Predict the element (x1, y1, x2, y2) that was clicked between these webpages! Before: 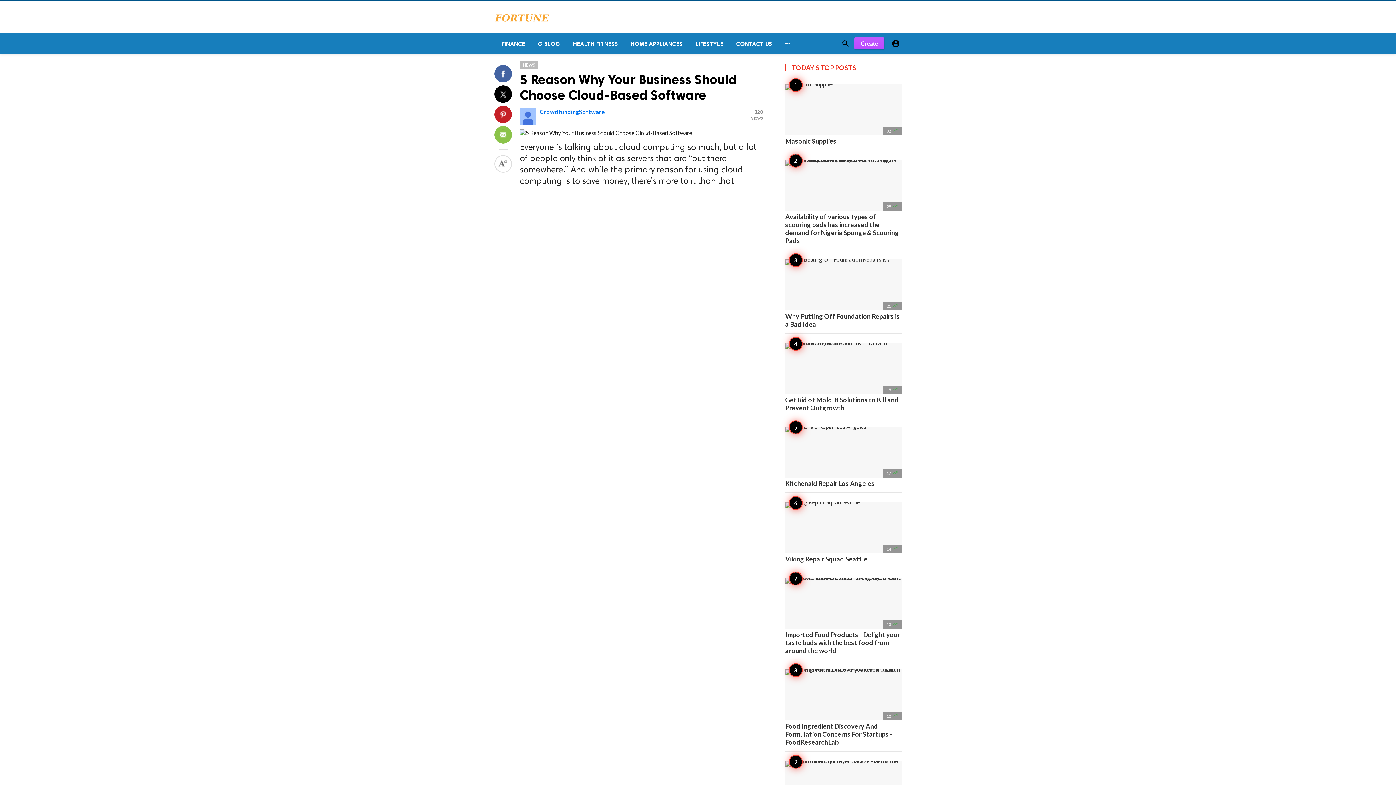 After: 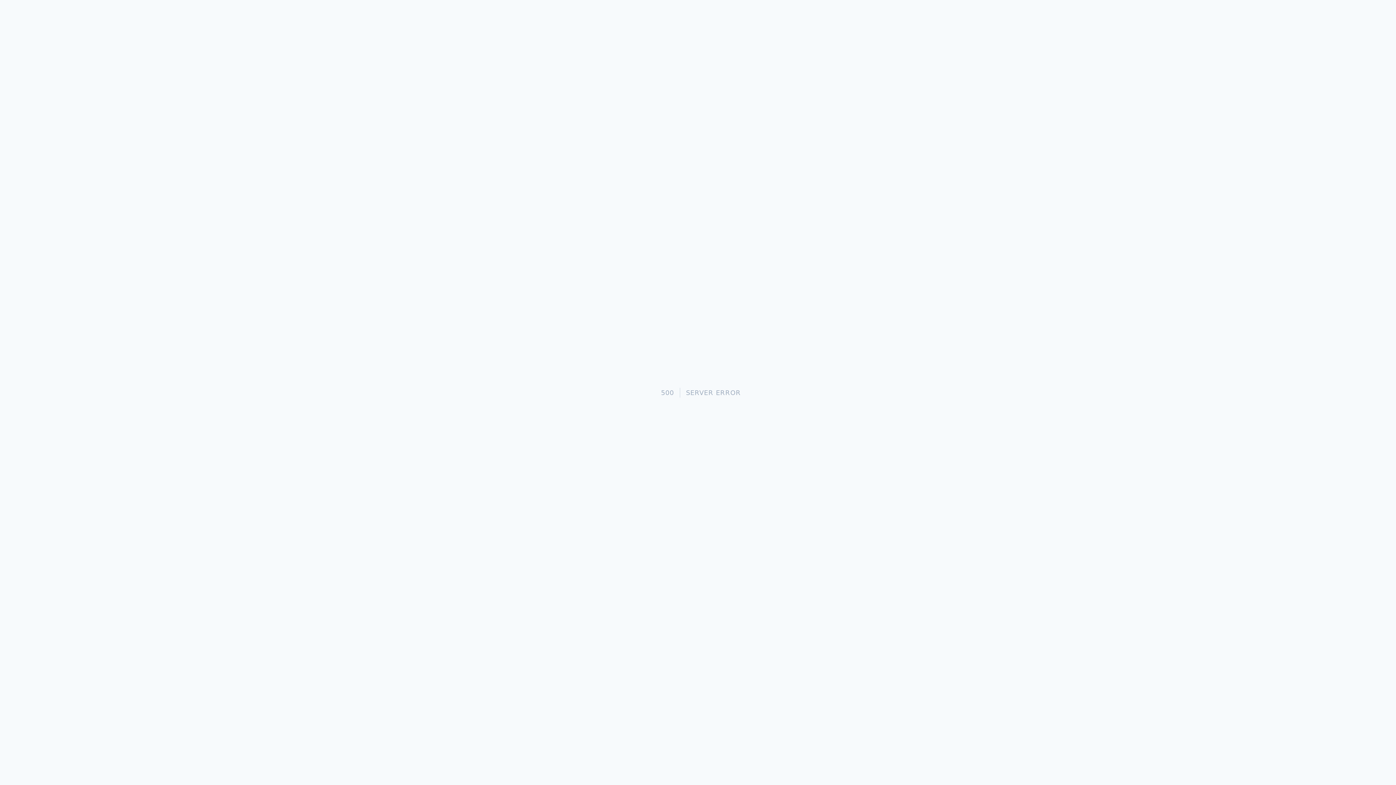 Action: bbox: (785, 669, 901, 746) label: 12 
Food Ingredient Discovery And Formulation Concerns For Startups - FoodResearchLab